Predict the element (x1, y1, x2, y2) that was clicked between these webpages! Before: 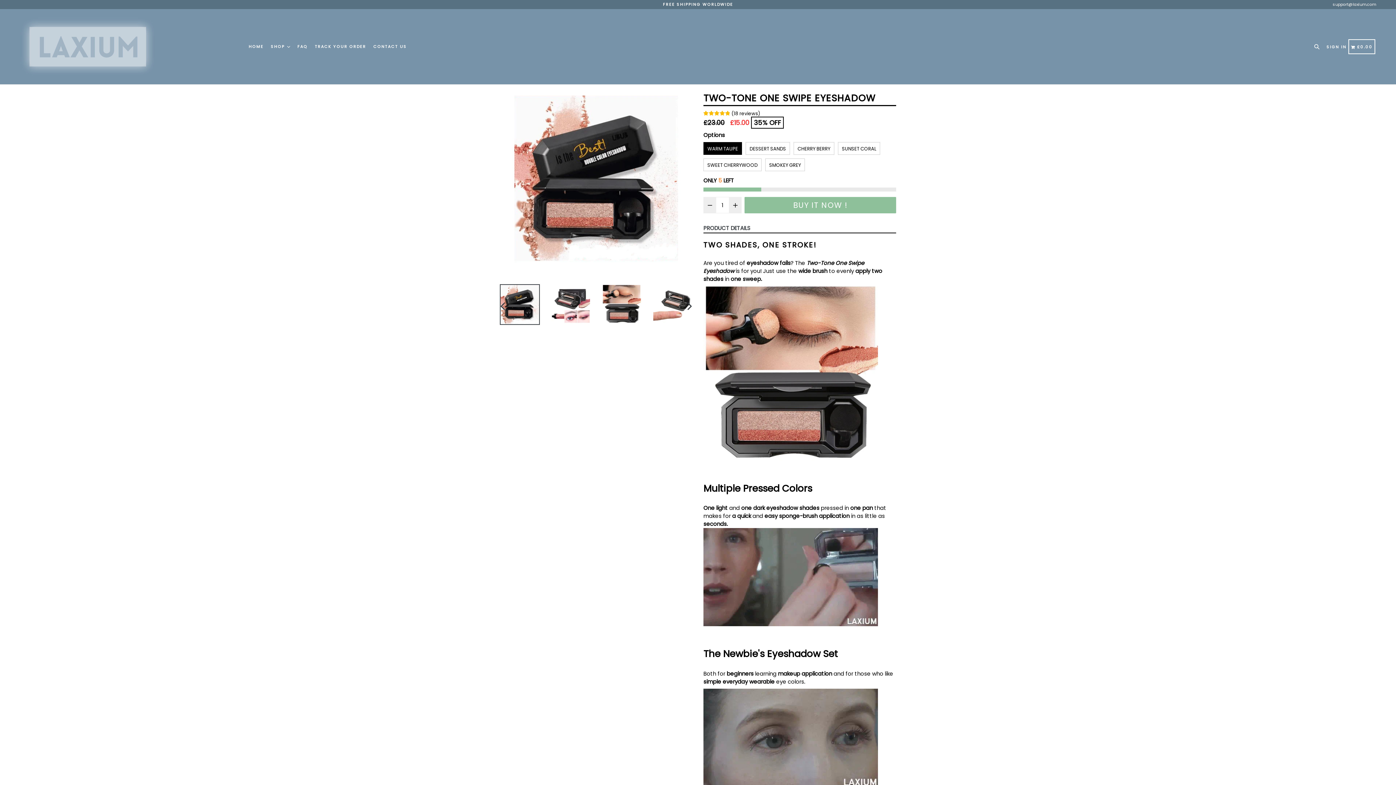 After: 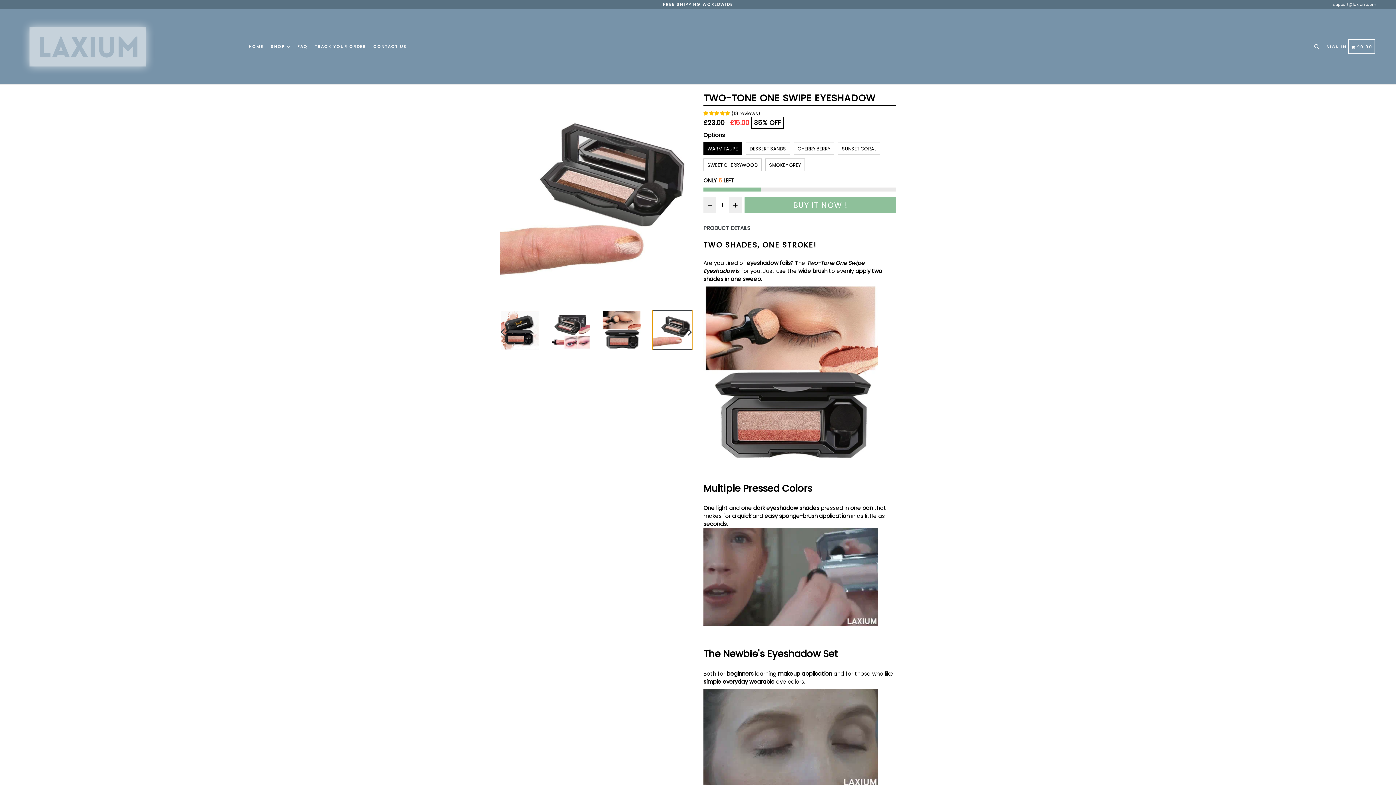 Action: bbox: (652, 284, 692, 324)